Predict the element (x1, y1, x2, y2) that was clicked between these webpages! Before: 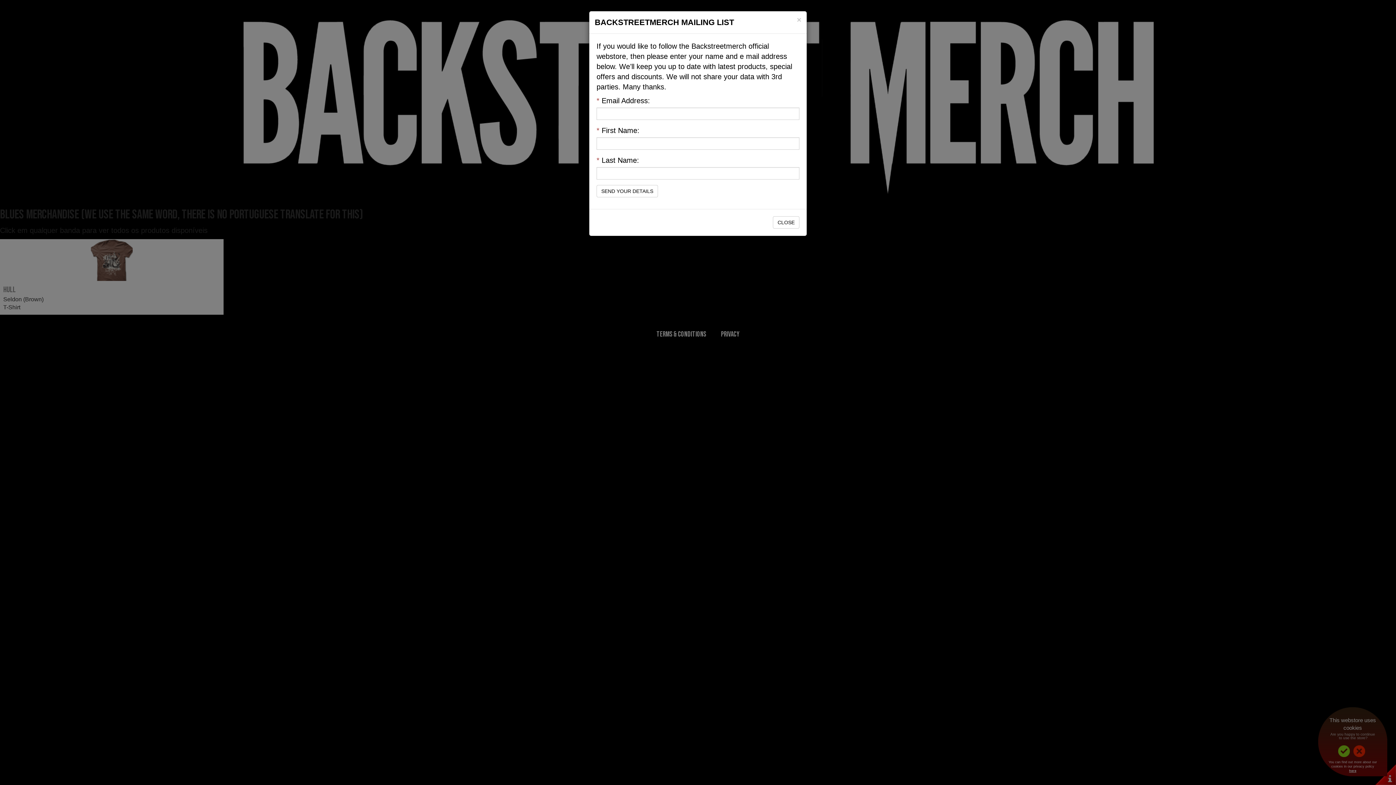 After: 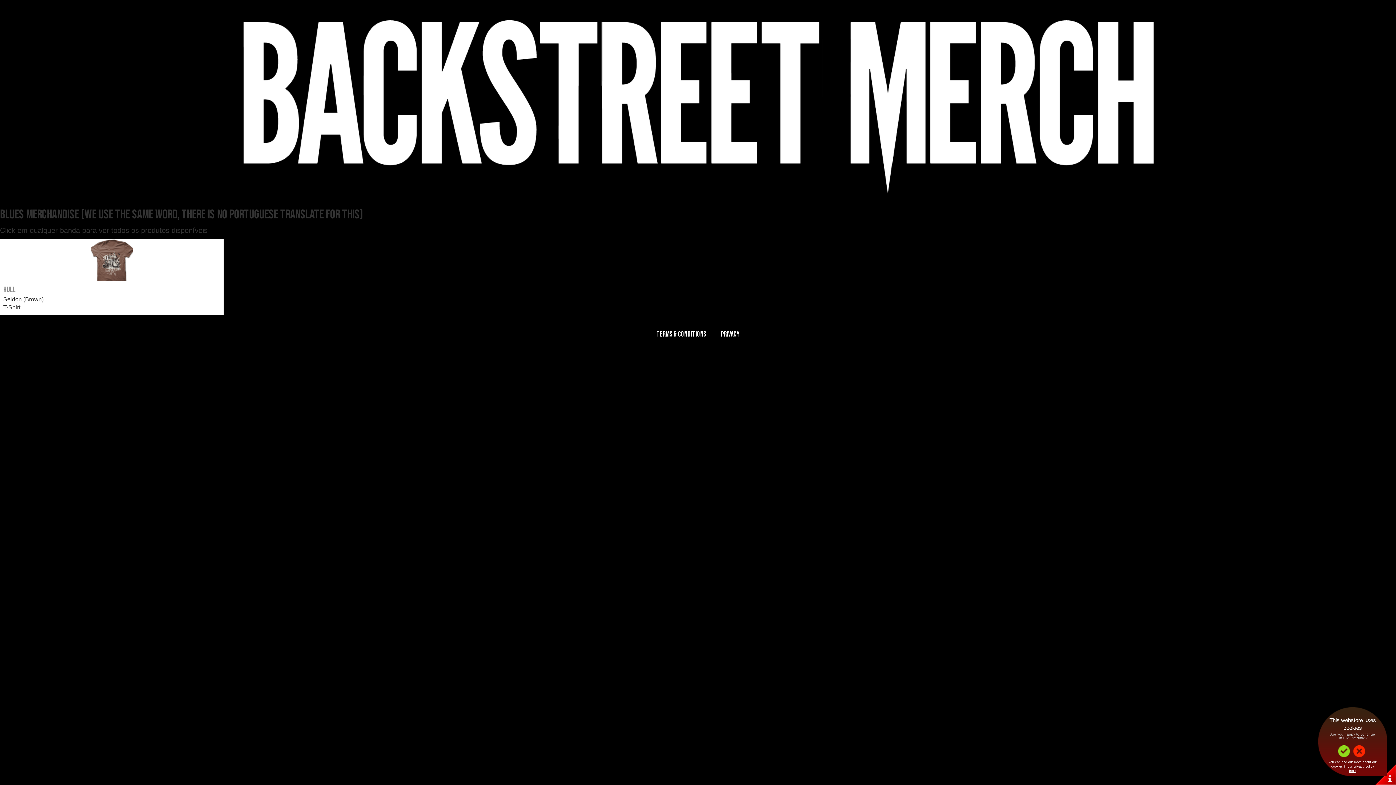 Action: label: CLOSE bbox: (773, 216, 799, 228)